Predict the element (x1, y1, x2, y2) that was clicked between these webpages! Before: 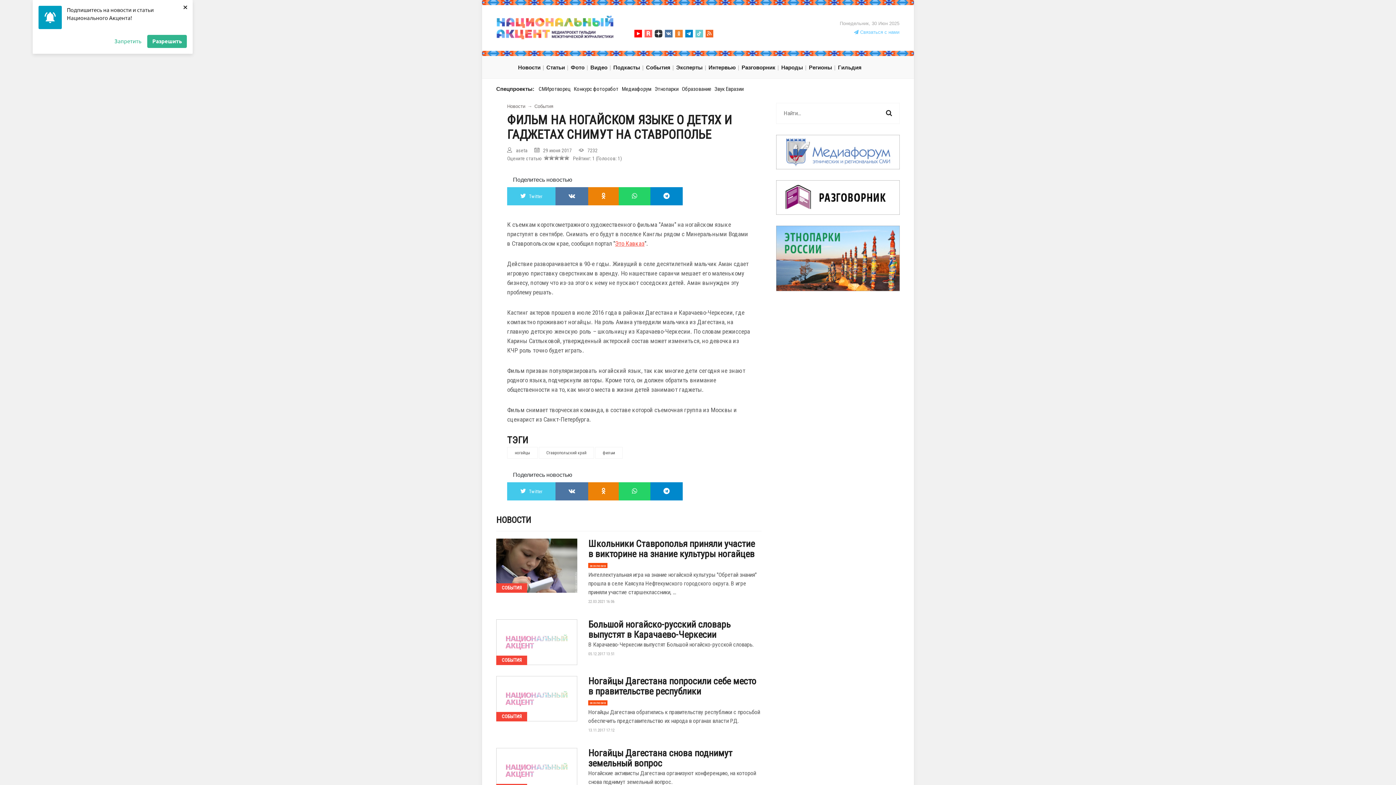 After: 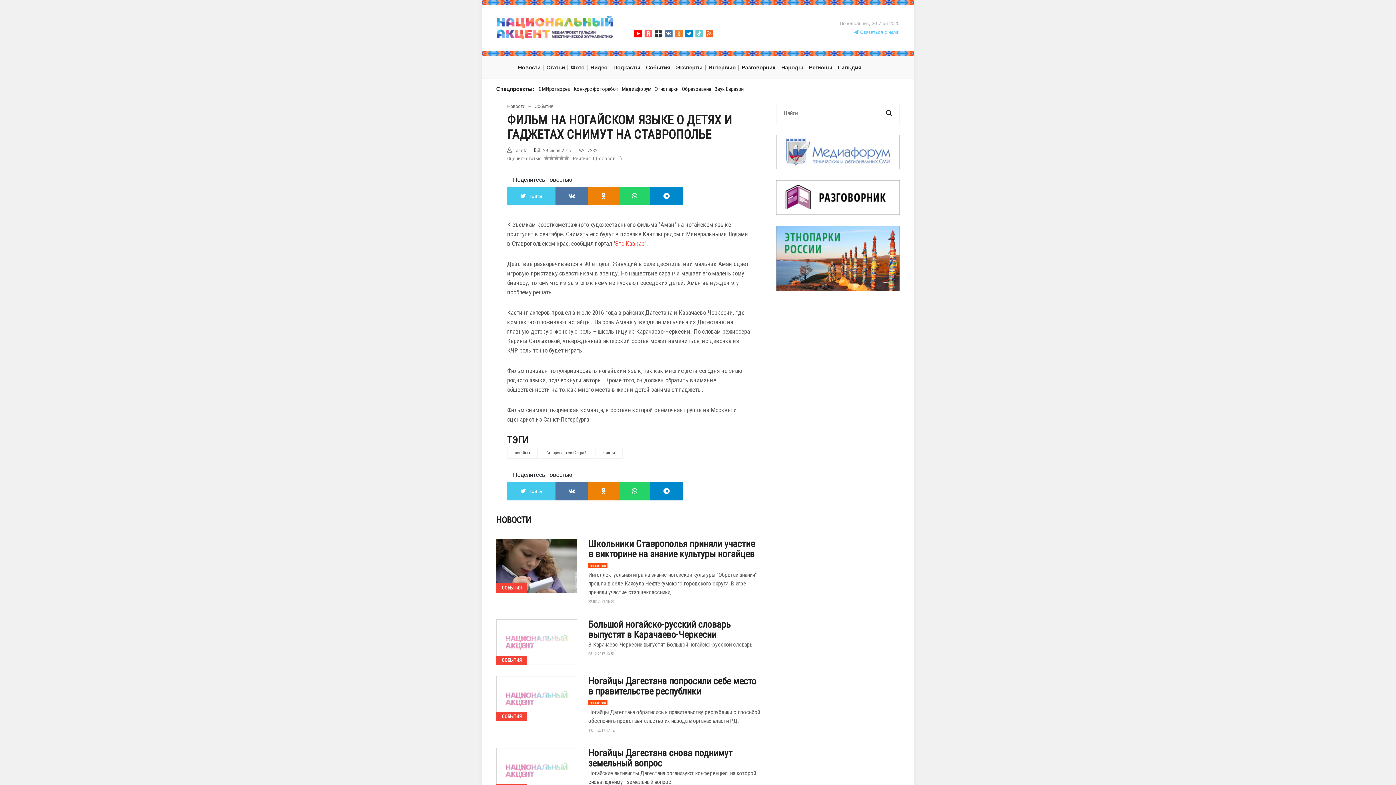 Action: label: Разрешить bbox: (147, 32, 186, 46)